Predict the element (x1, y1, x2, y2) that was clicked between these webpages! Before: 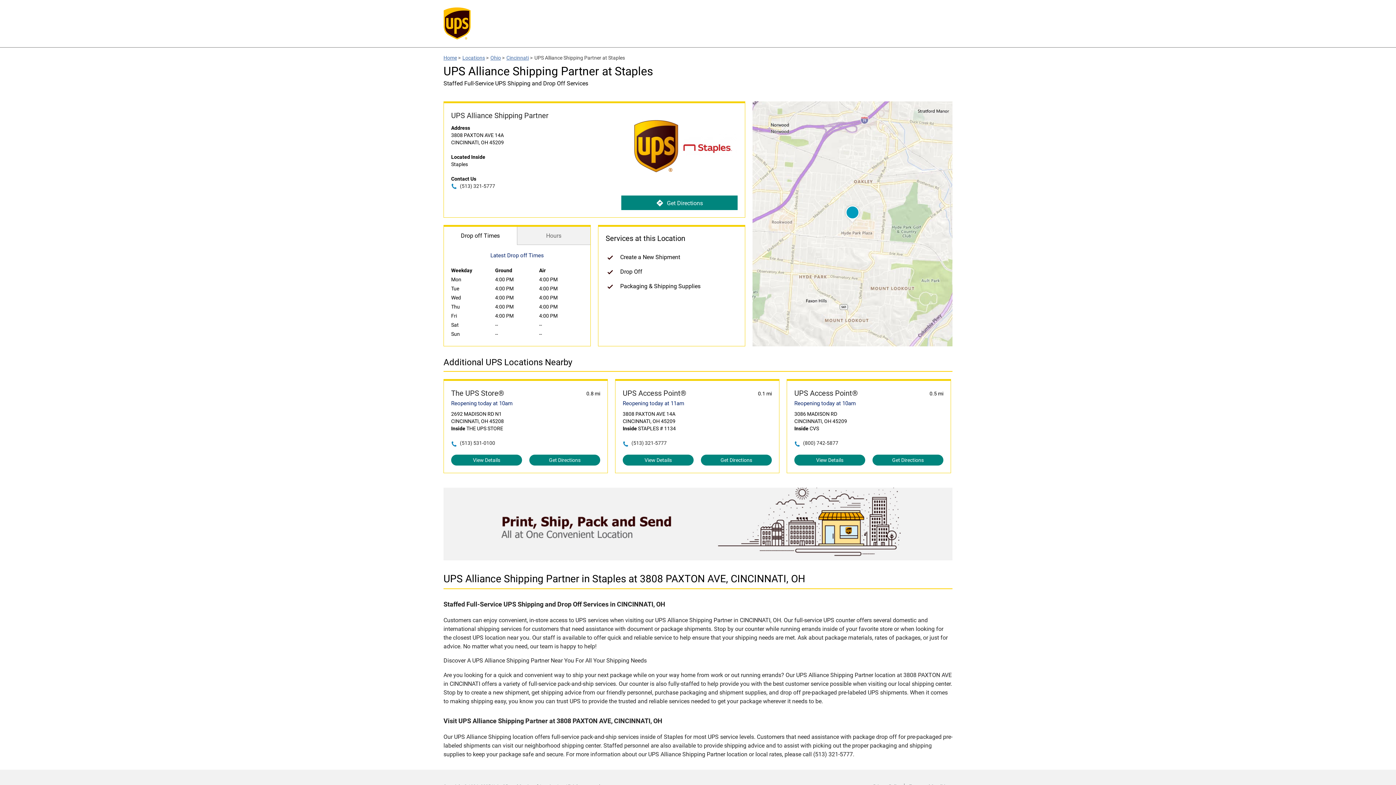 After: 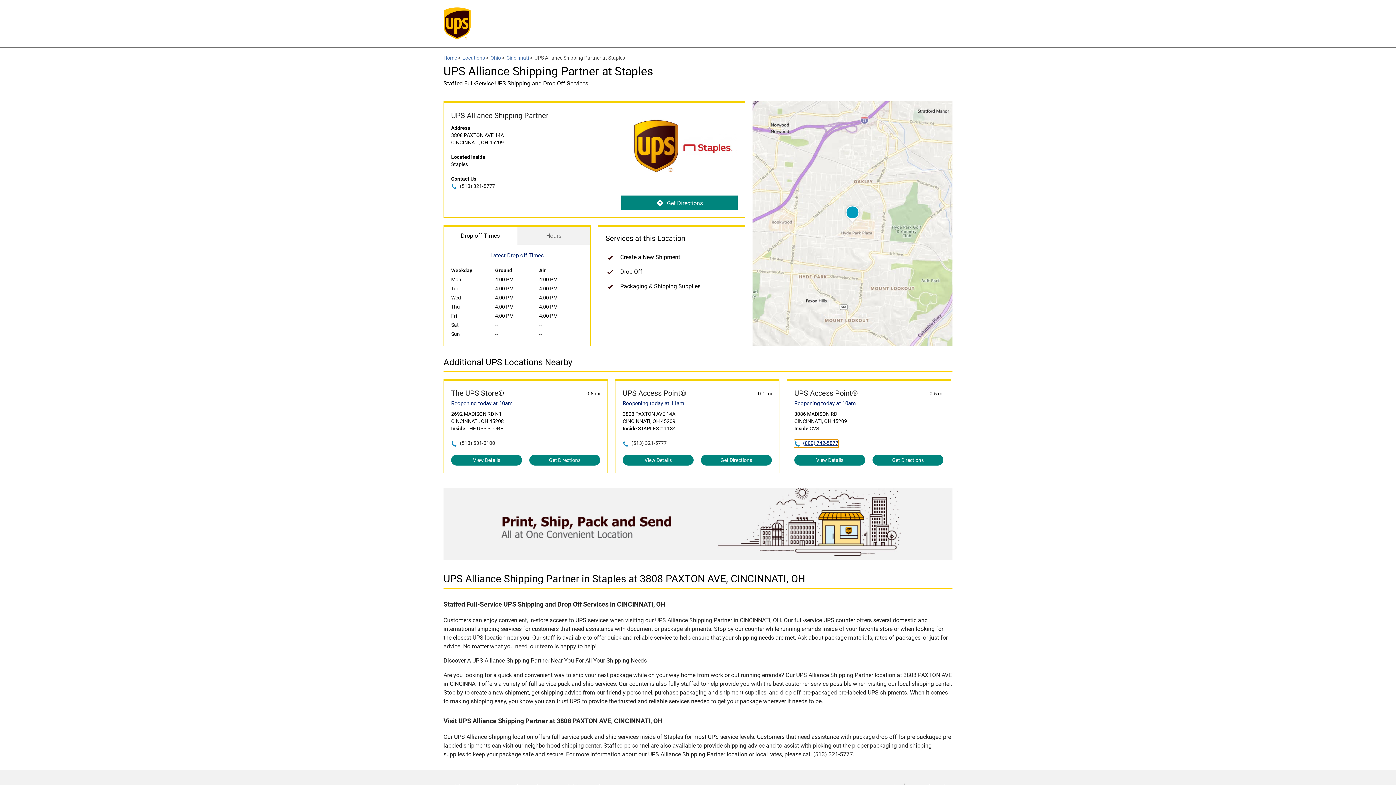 Action: bbox: (794, 440, 838, 447) label: (800) 742-5877